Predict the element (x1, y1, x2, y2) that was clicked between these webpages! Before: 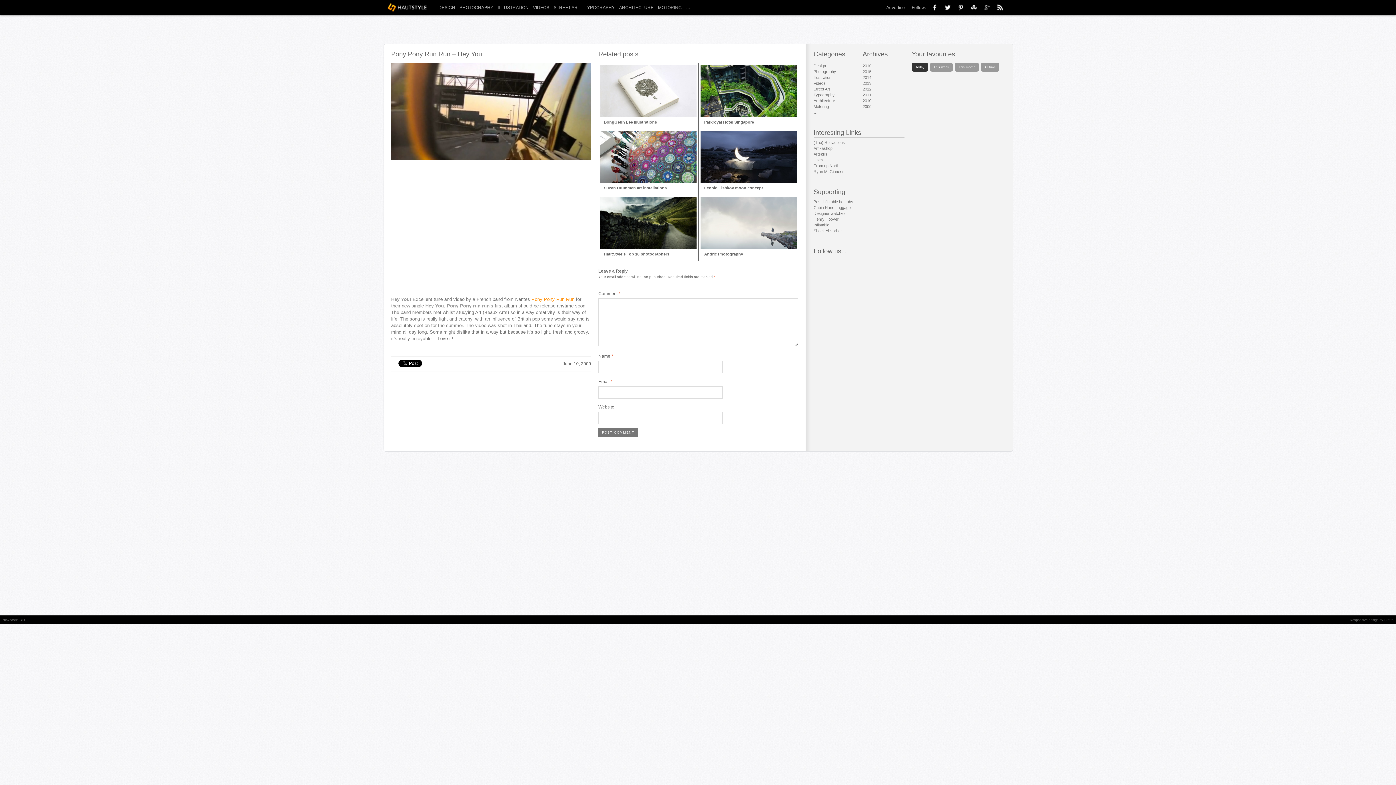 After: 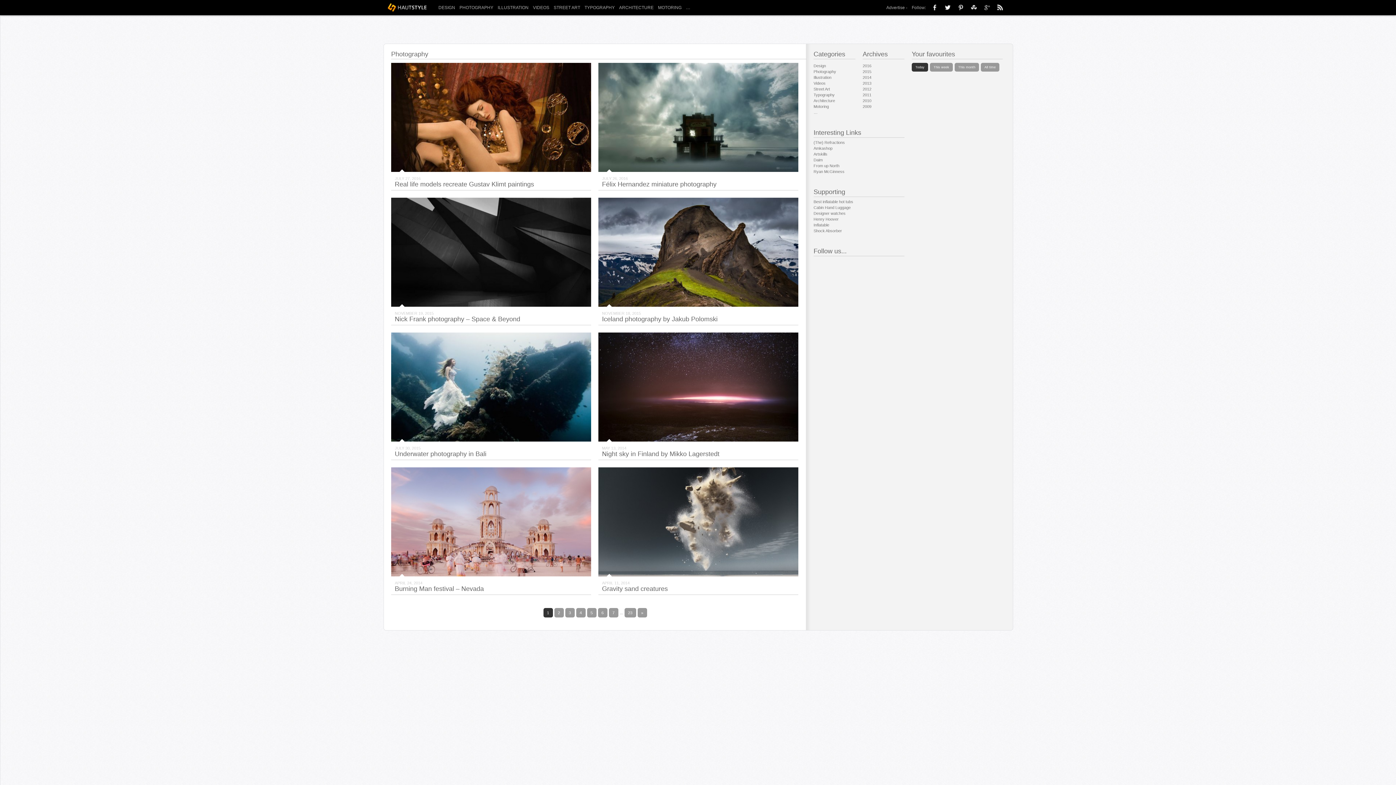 Action: label: Photography bbox: (813, 69, 836, 74)